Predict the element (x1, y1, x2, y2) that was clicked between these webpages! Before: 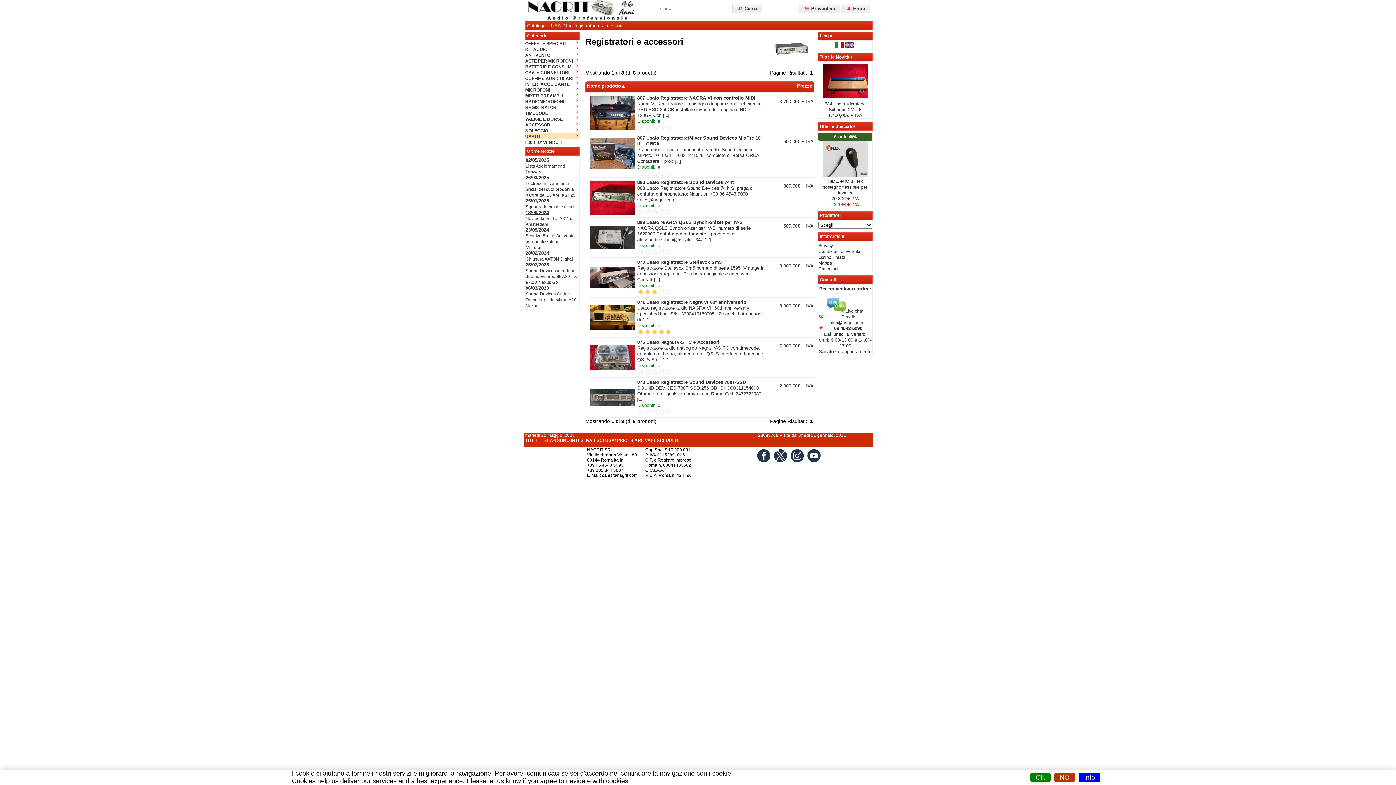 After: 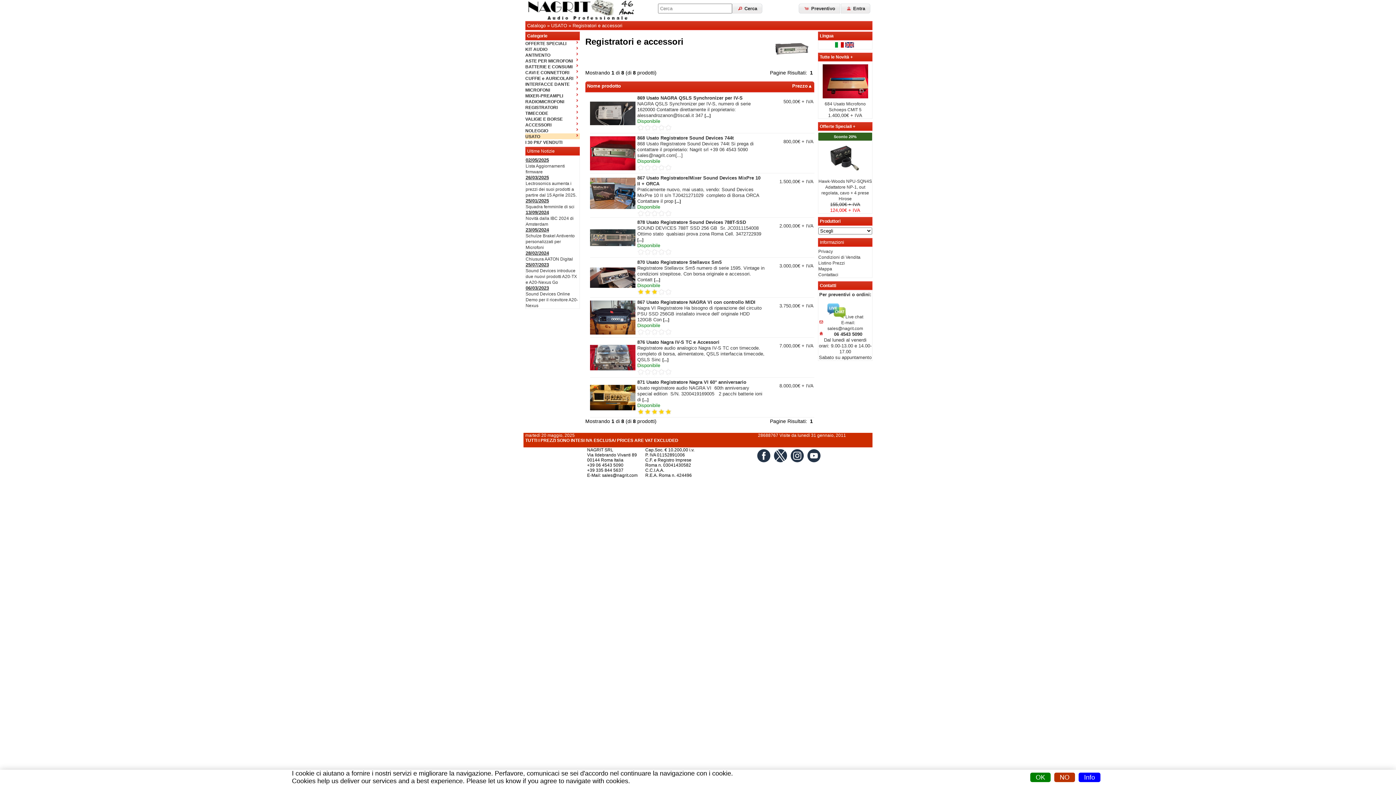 Action: label: Prezzo bbox: (797, 83, 812, 88)